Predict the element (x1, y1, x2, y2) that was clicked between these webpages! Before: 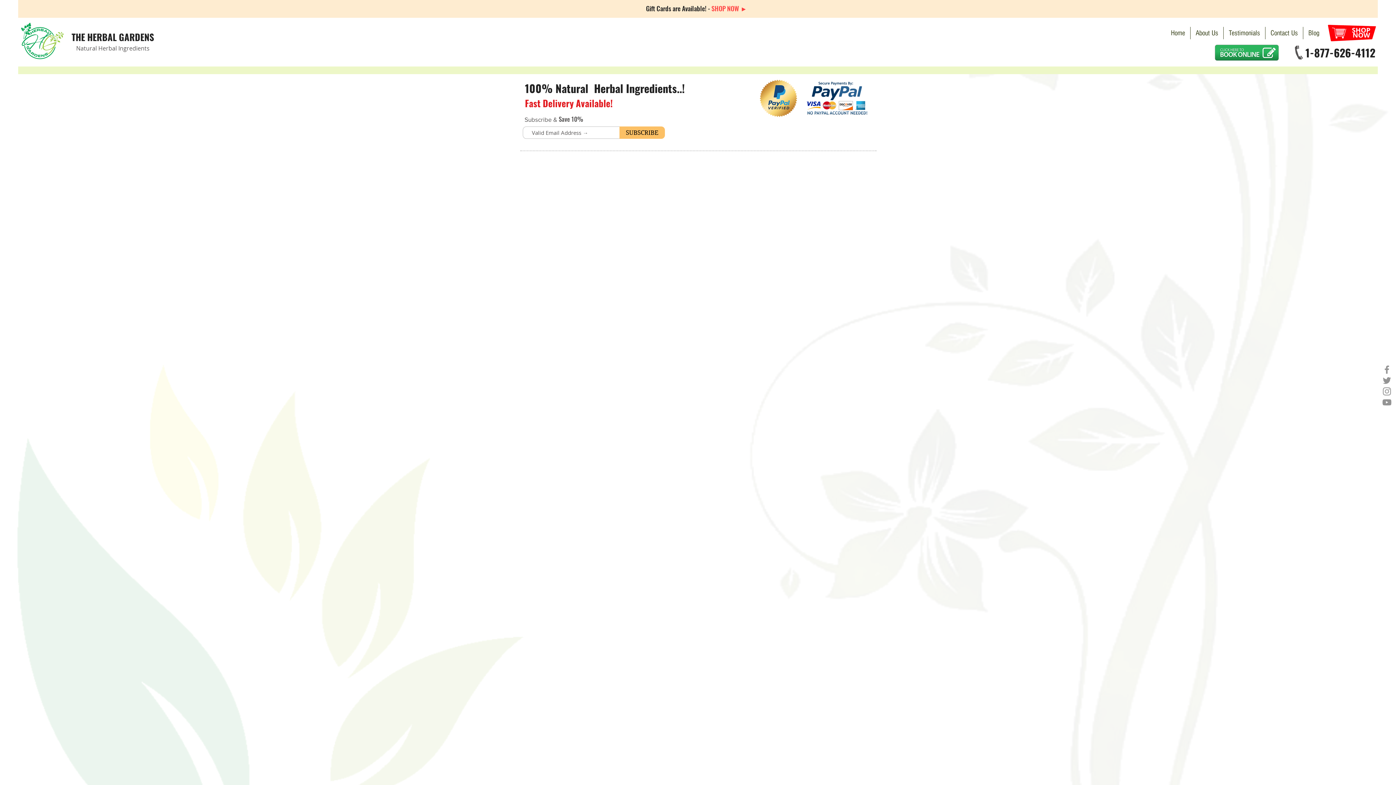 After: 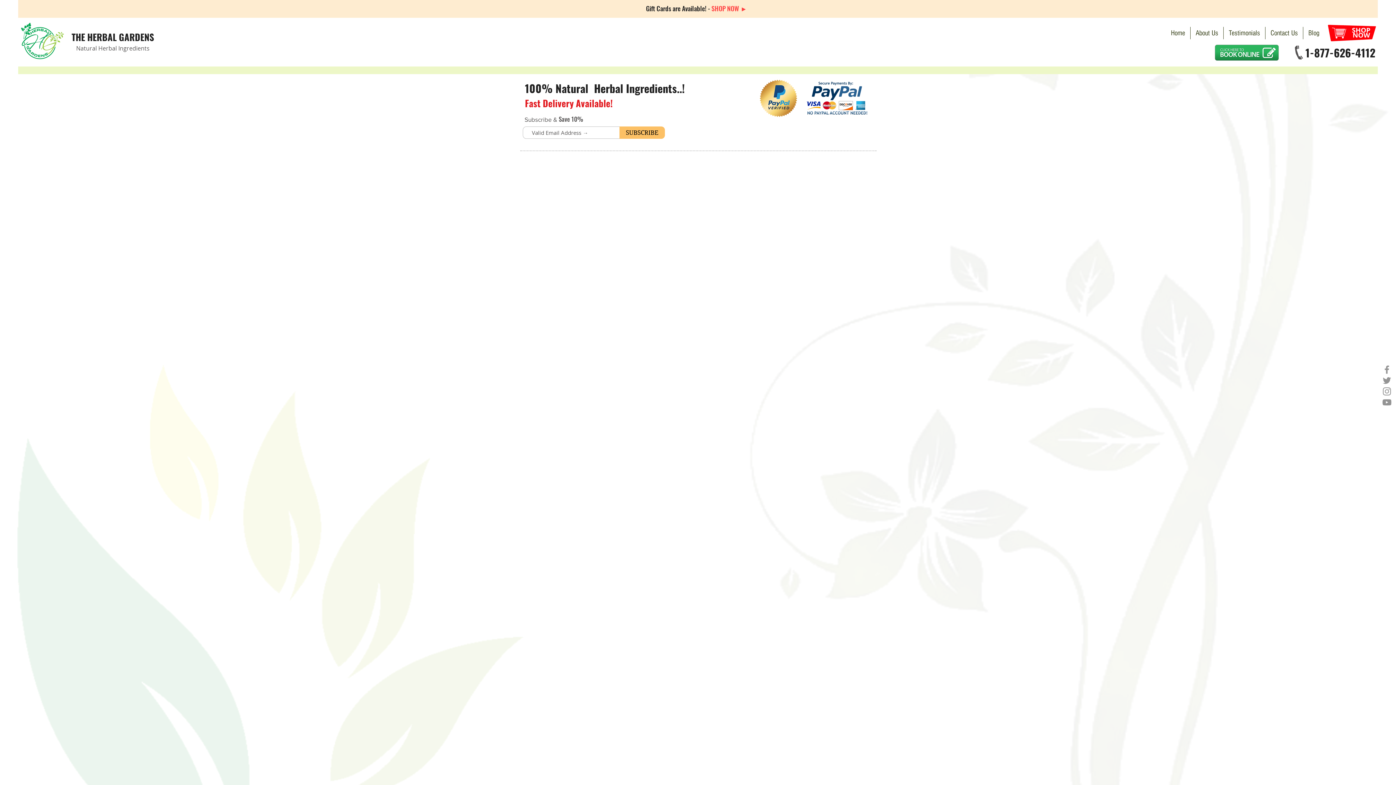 Action: bbox: (1381, 375, 1392, 386) label: Twitter